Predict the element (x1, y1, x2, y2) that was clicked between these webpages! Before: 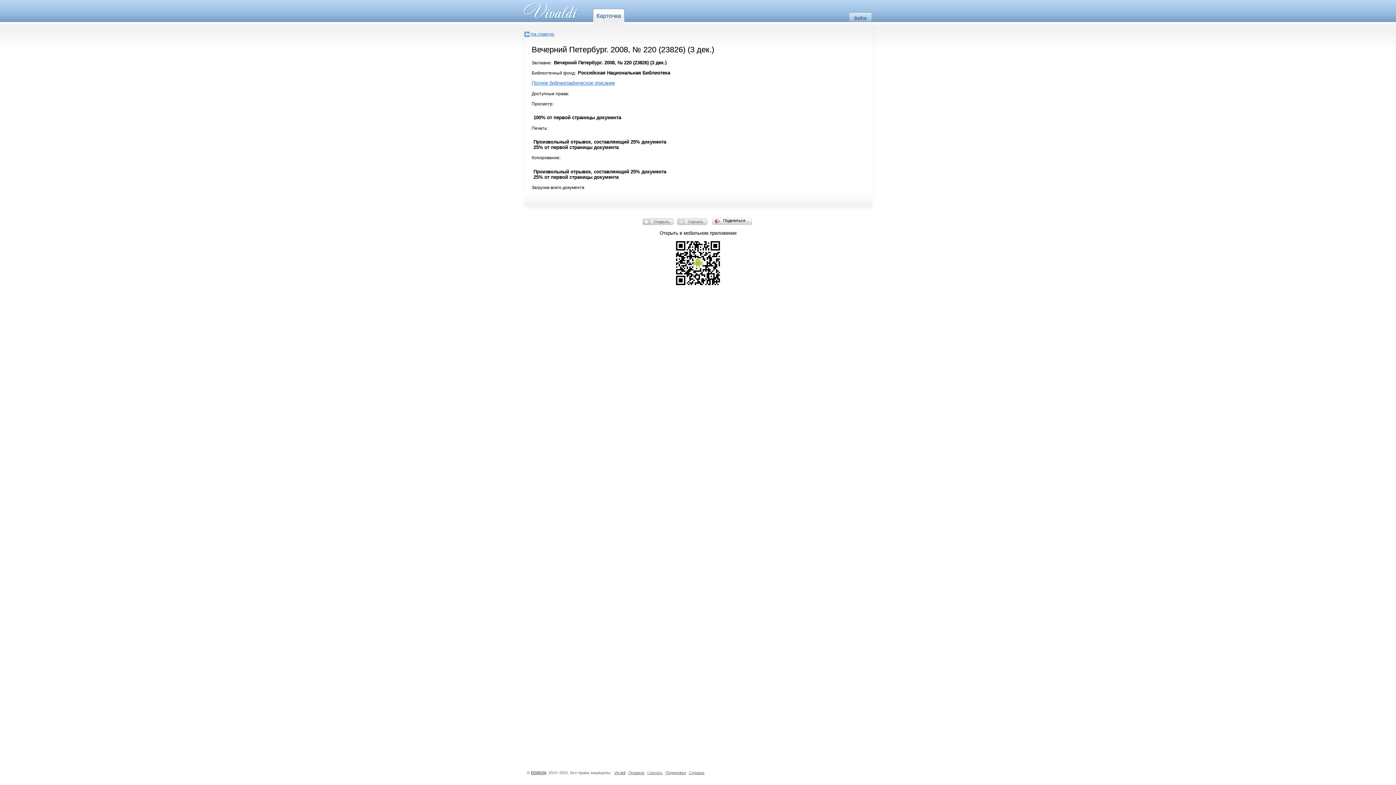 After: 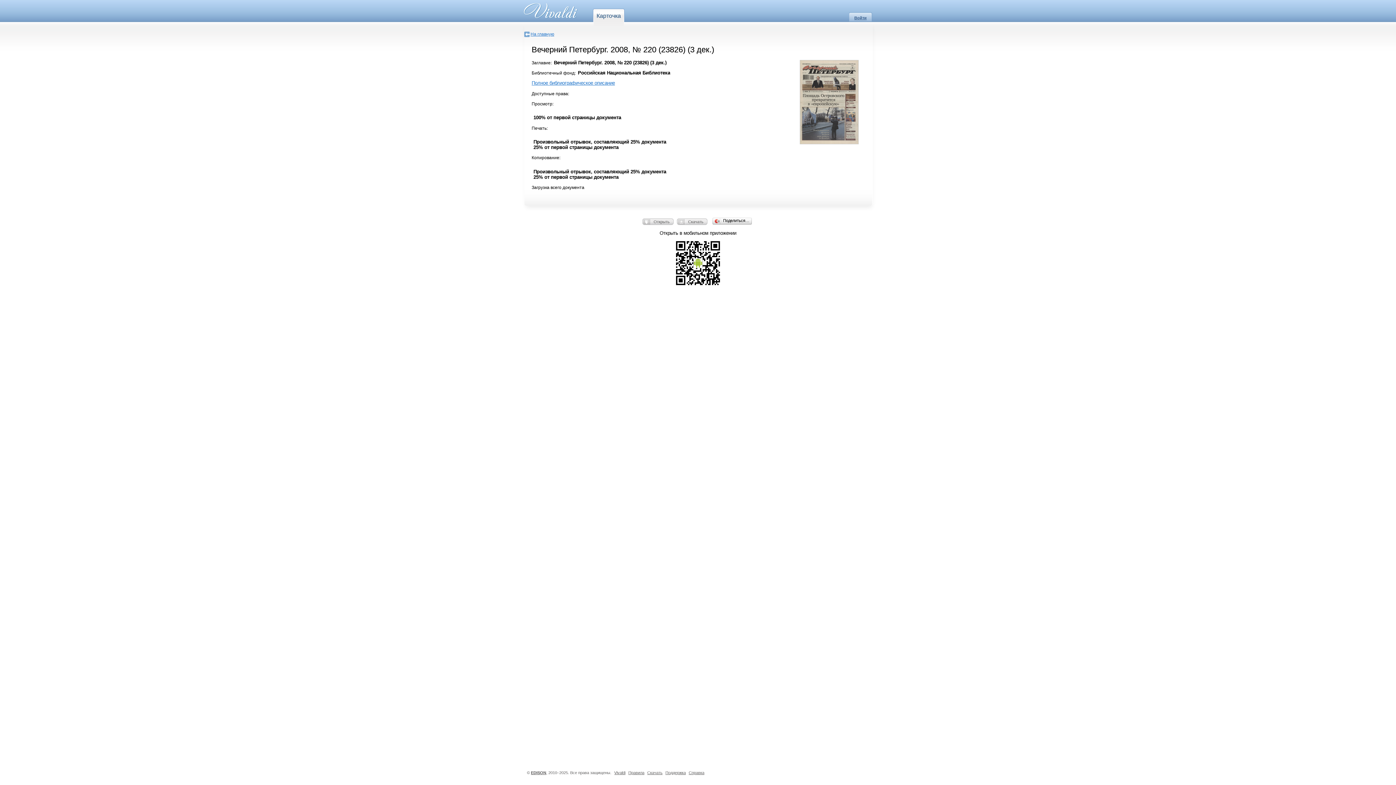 Action: label: Справка bbox: (688, 770, 704, 775)